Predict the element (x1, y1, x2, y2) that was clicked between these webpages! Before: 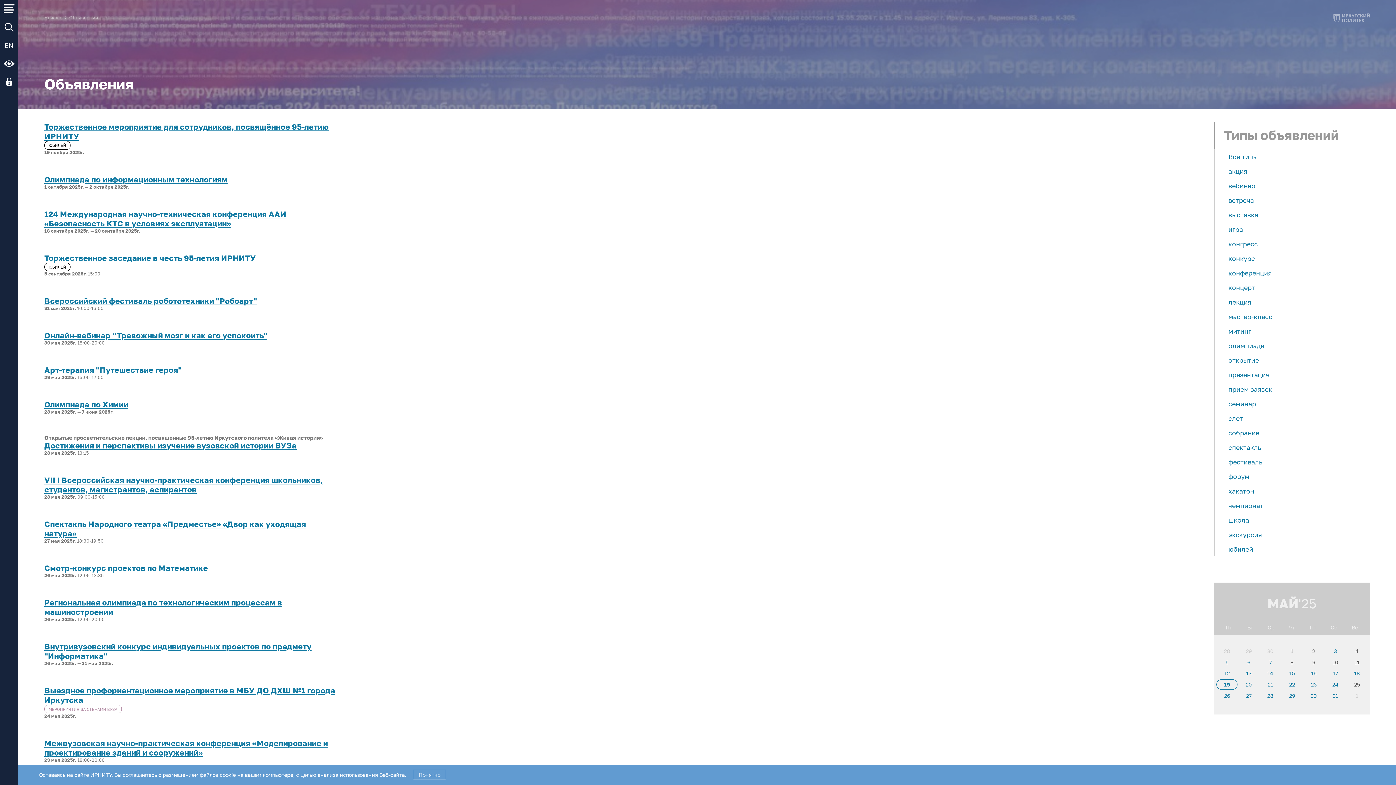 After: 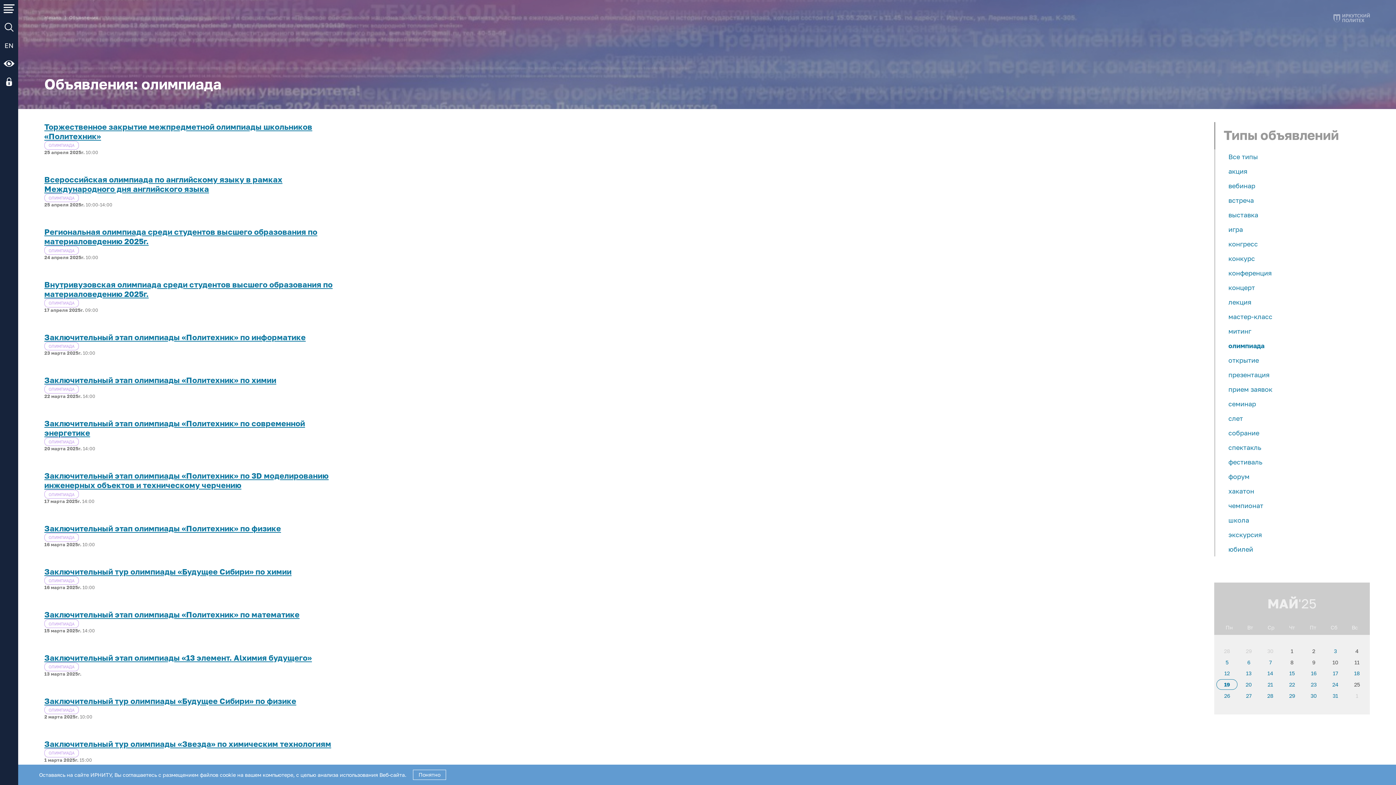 Action: bbox: (1228, 338, 1370, 353) label: олимпиада